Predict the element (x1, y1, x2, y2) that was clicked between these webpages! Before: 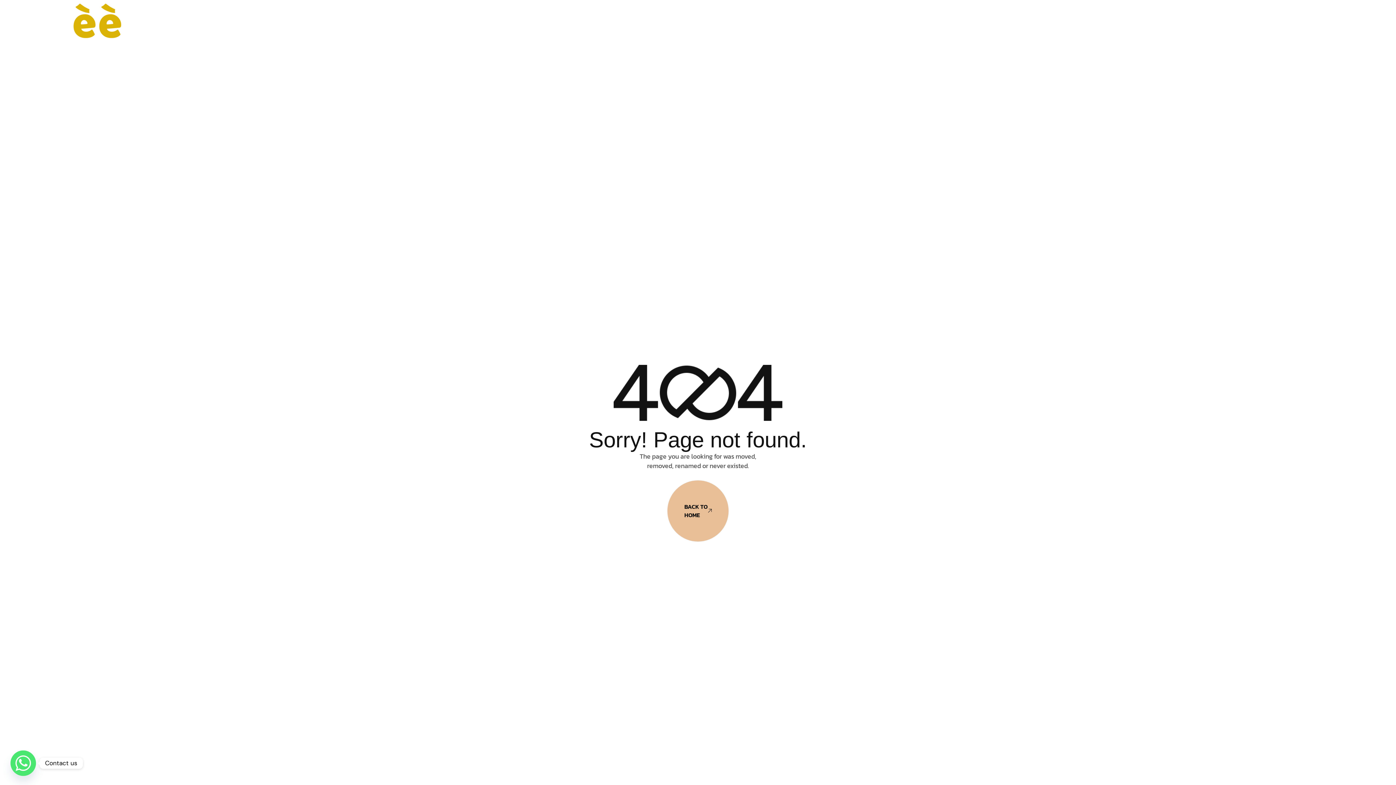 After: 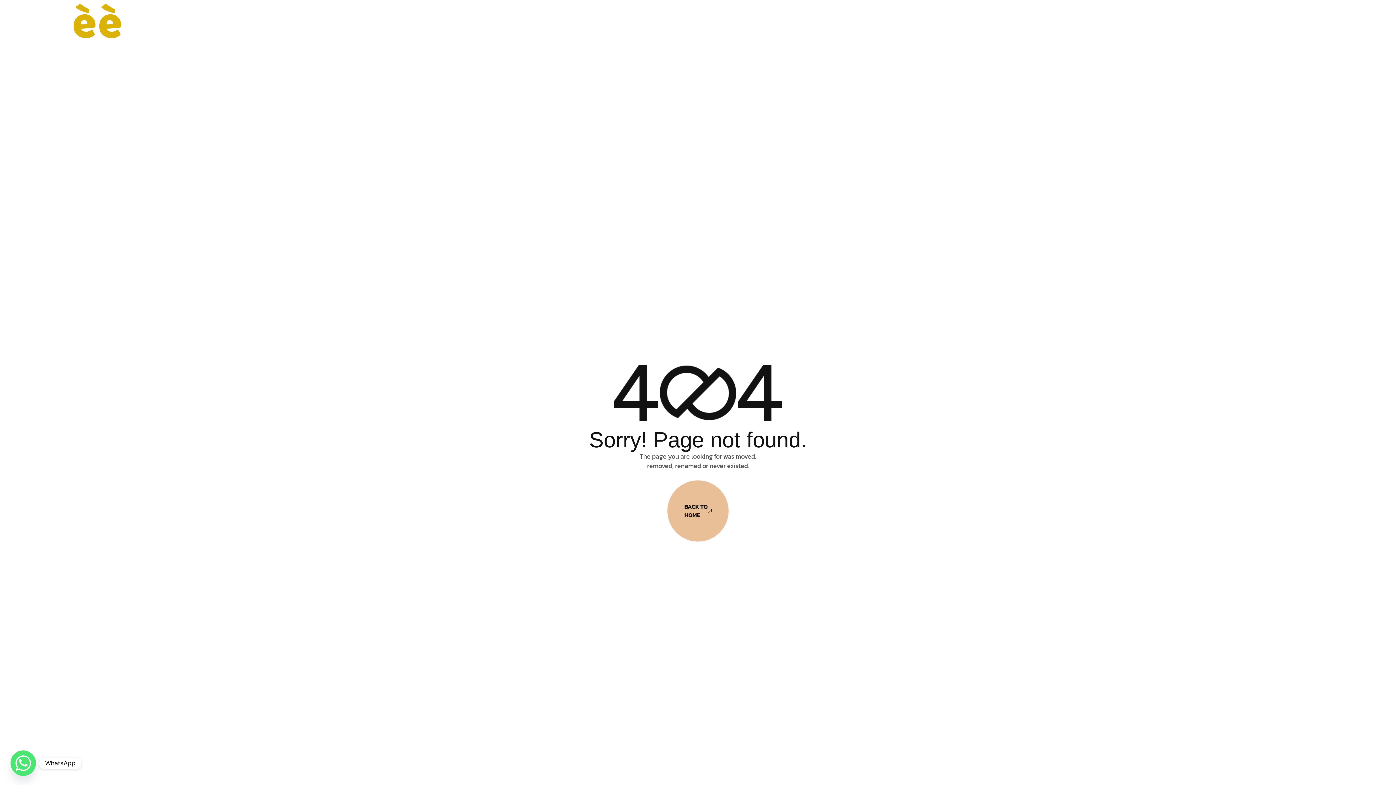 Action: label: Whatsapp bbox: (10, 750, 36, 776)